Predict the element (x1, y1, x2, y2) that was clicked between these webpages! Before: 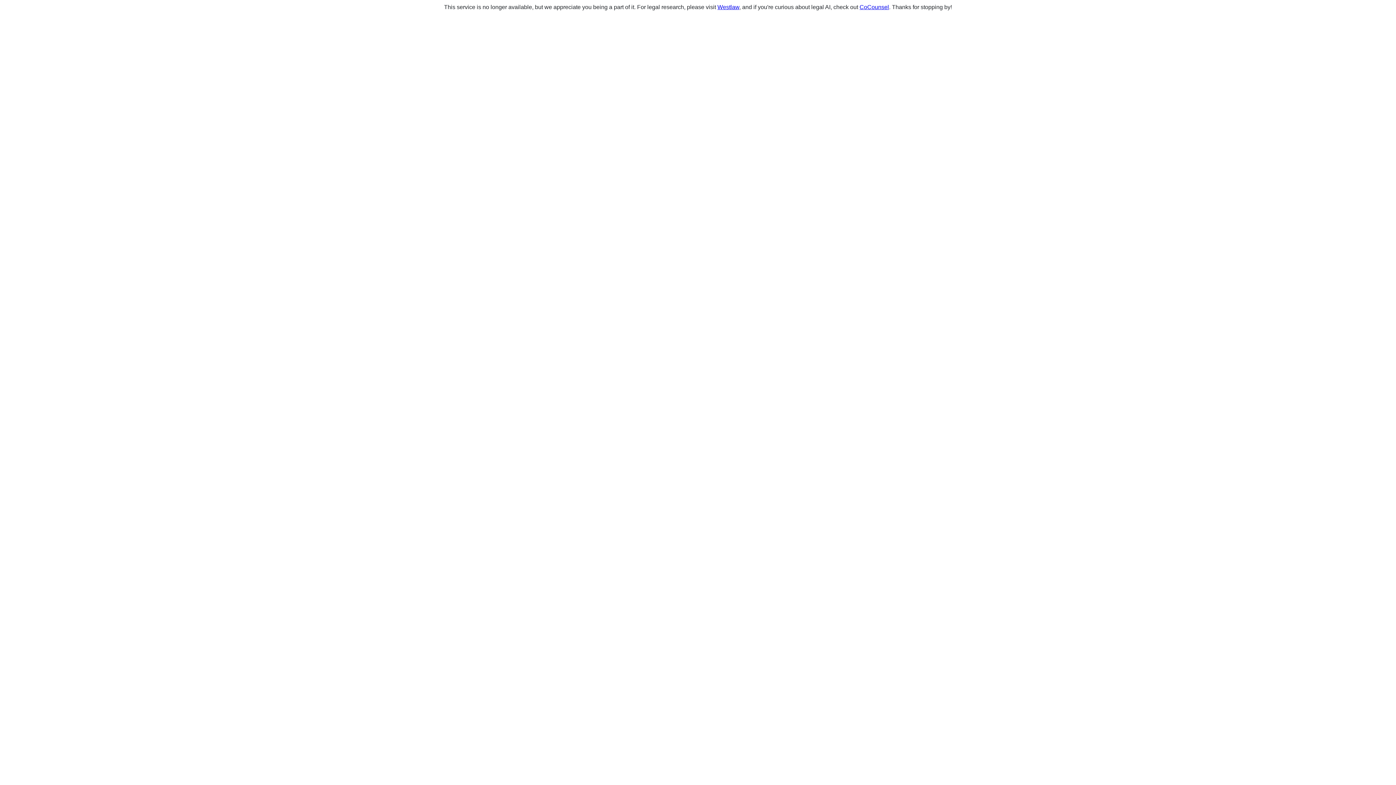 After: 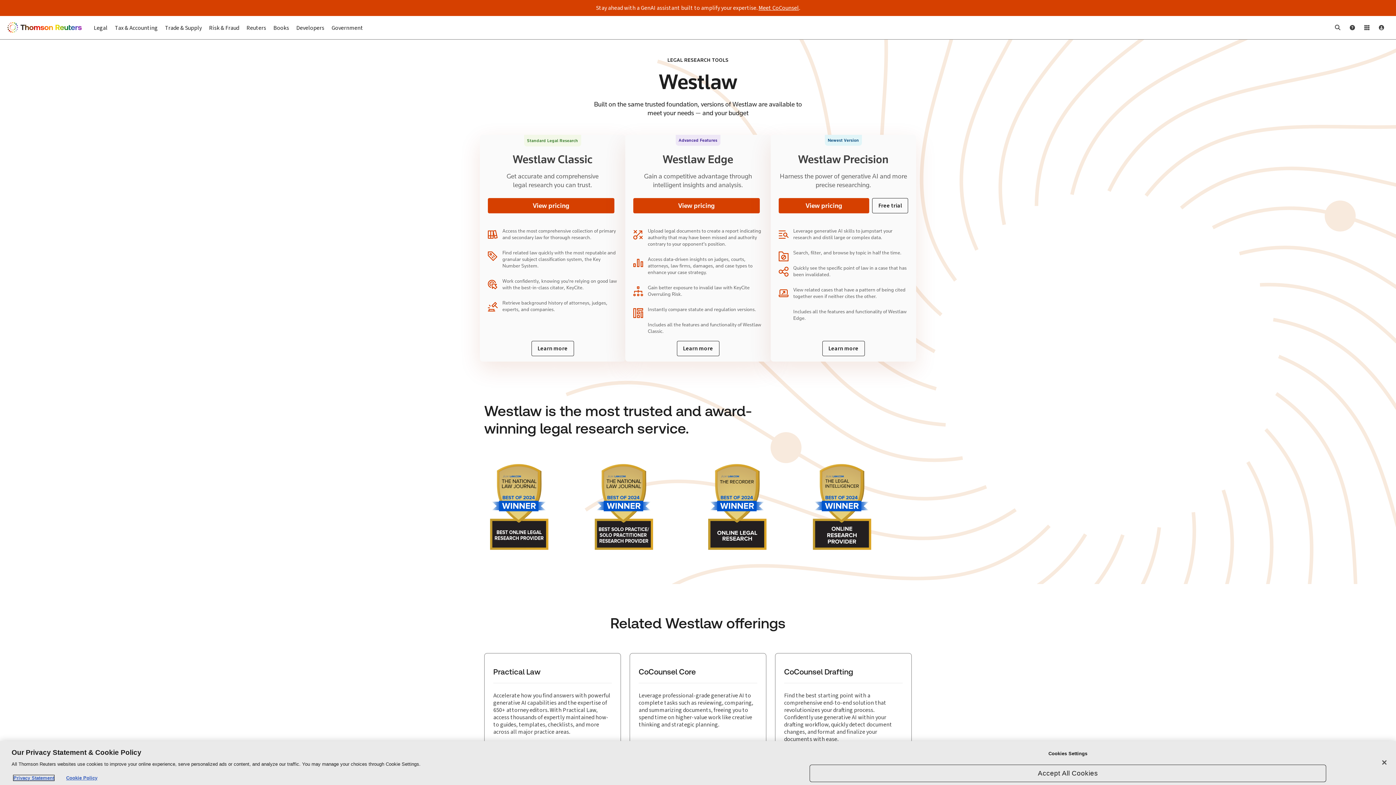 Action: bbox: (717, 4, 739, 10) label: Westlaw